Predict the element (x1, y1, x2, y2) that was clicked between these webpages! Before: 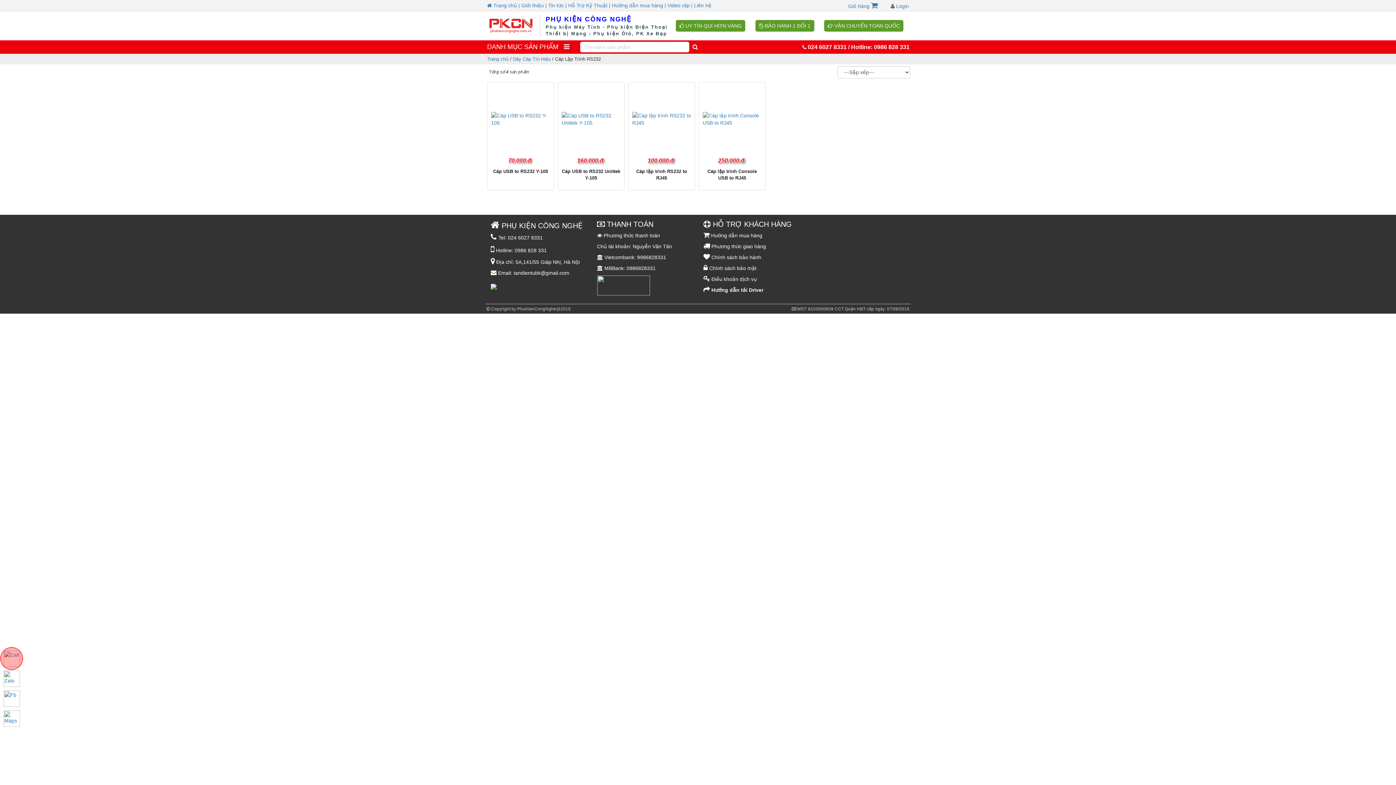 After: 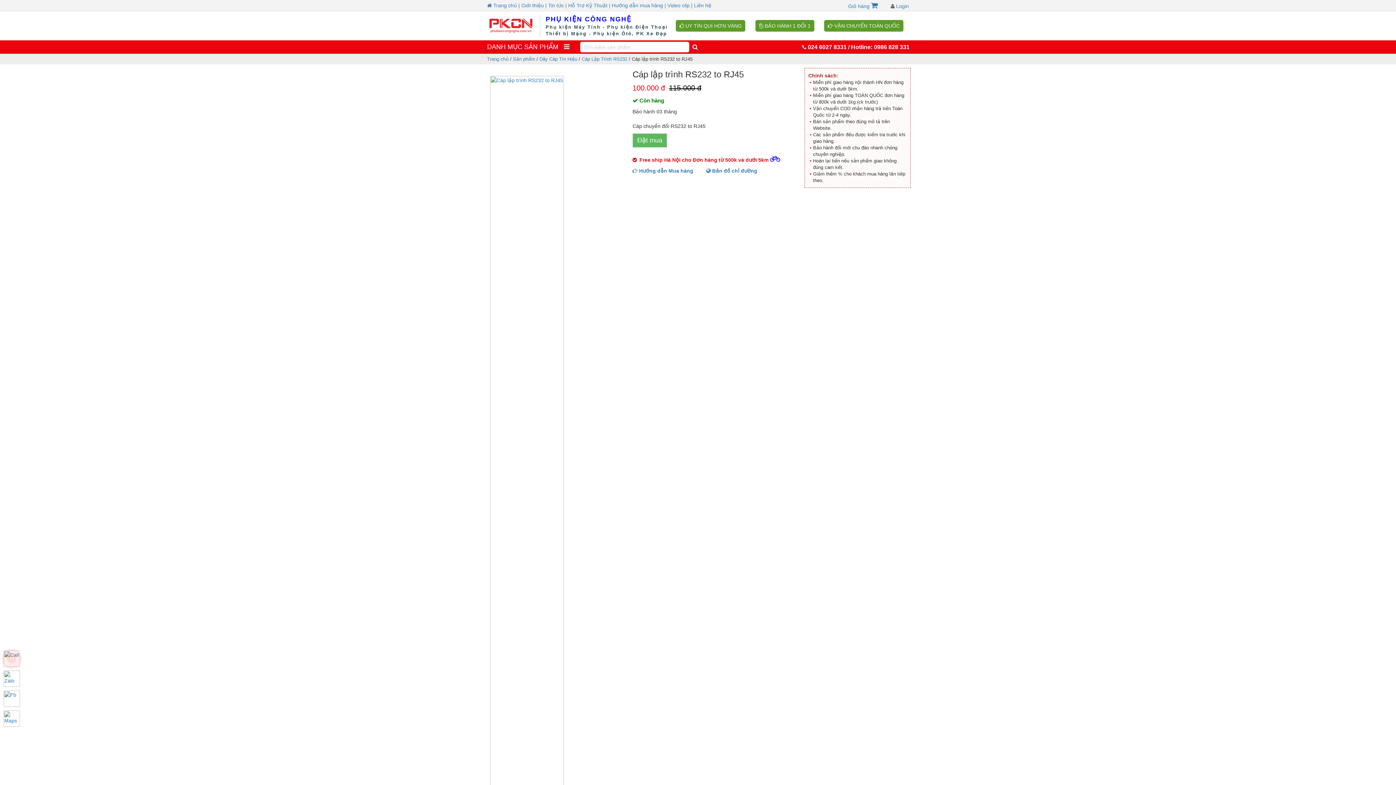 Action: bbox: (628, 82, 694, 188) label: 100.000.đ

Cáp lập trình RS232 to RJ45